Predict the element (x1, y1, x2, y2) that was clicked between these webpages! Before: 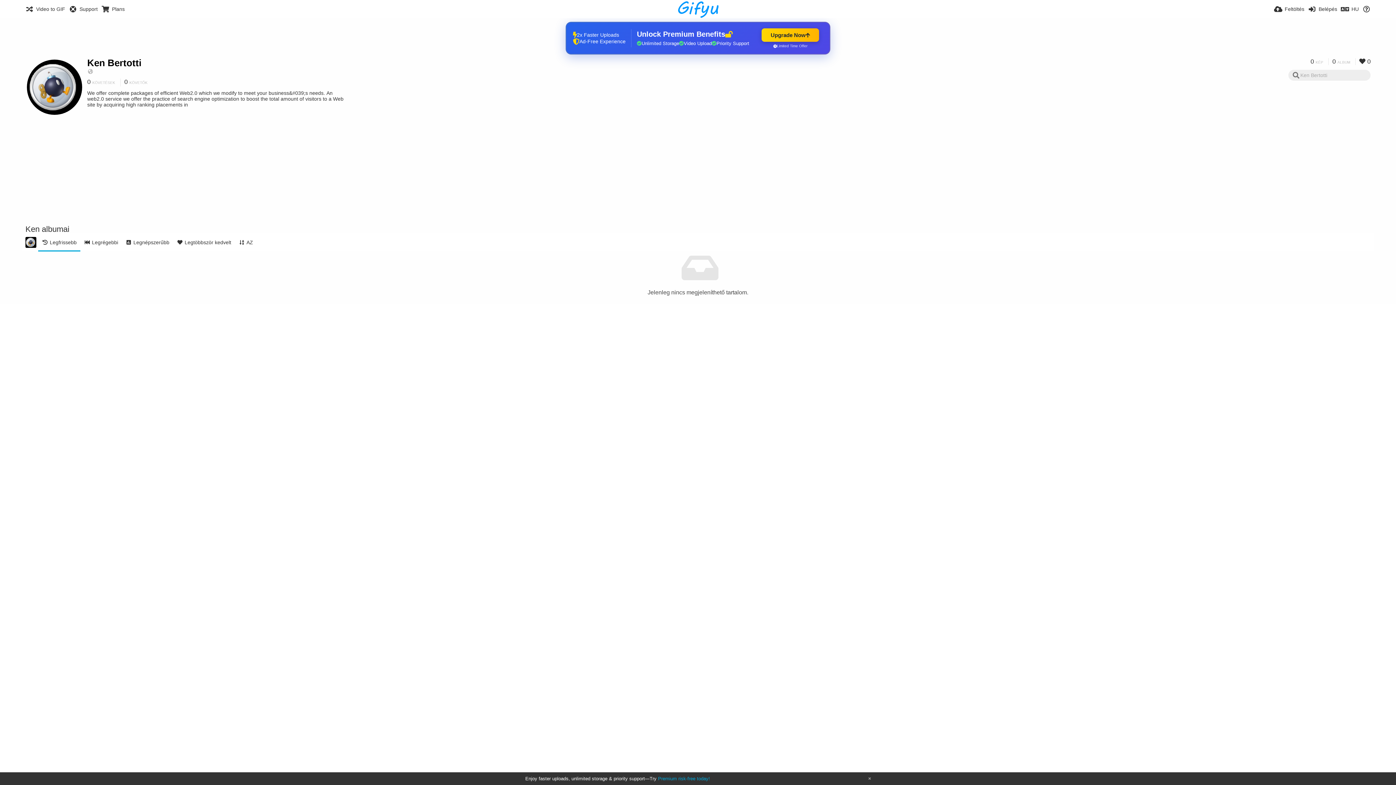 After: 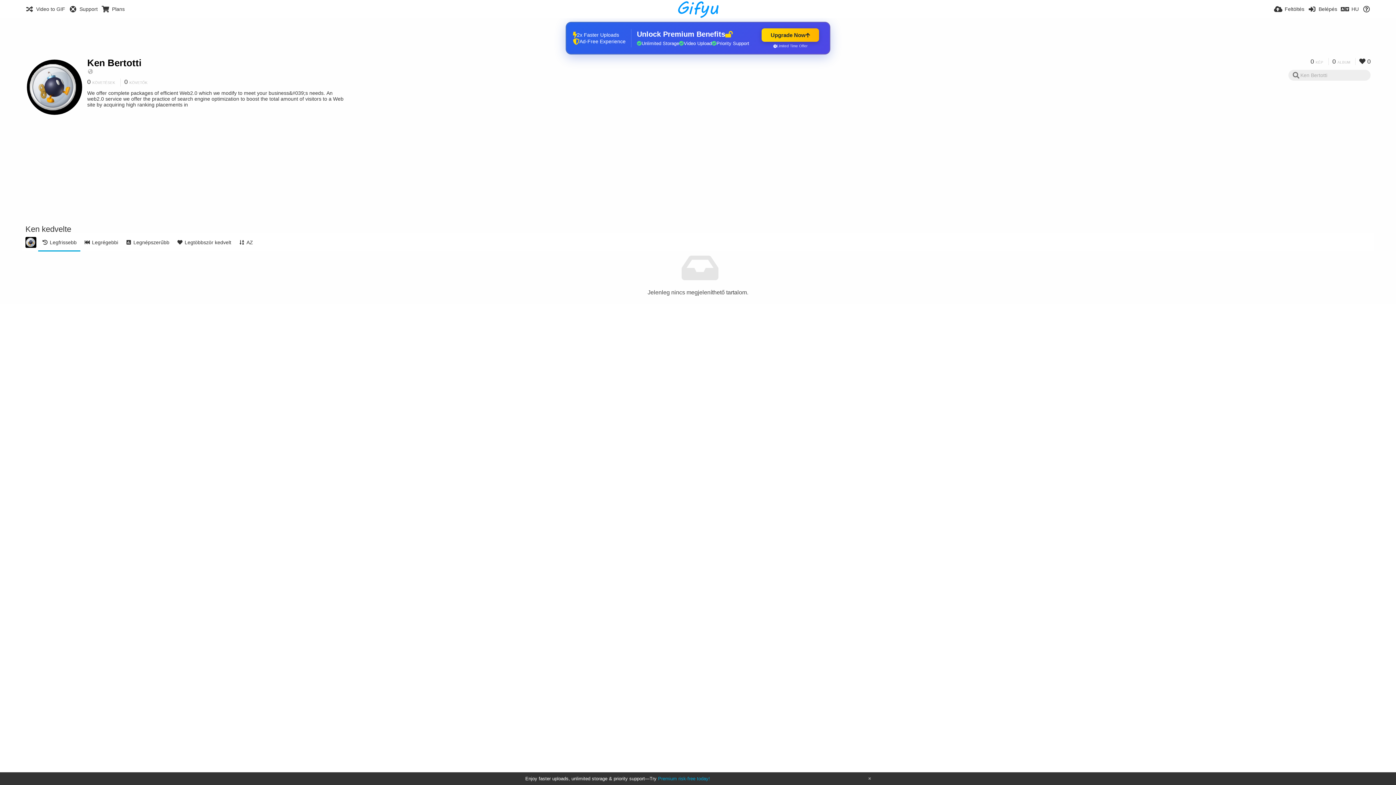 Action: bbox: (1355, 58, 1370, 65) label:  0